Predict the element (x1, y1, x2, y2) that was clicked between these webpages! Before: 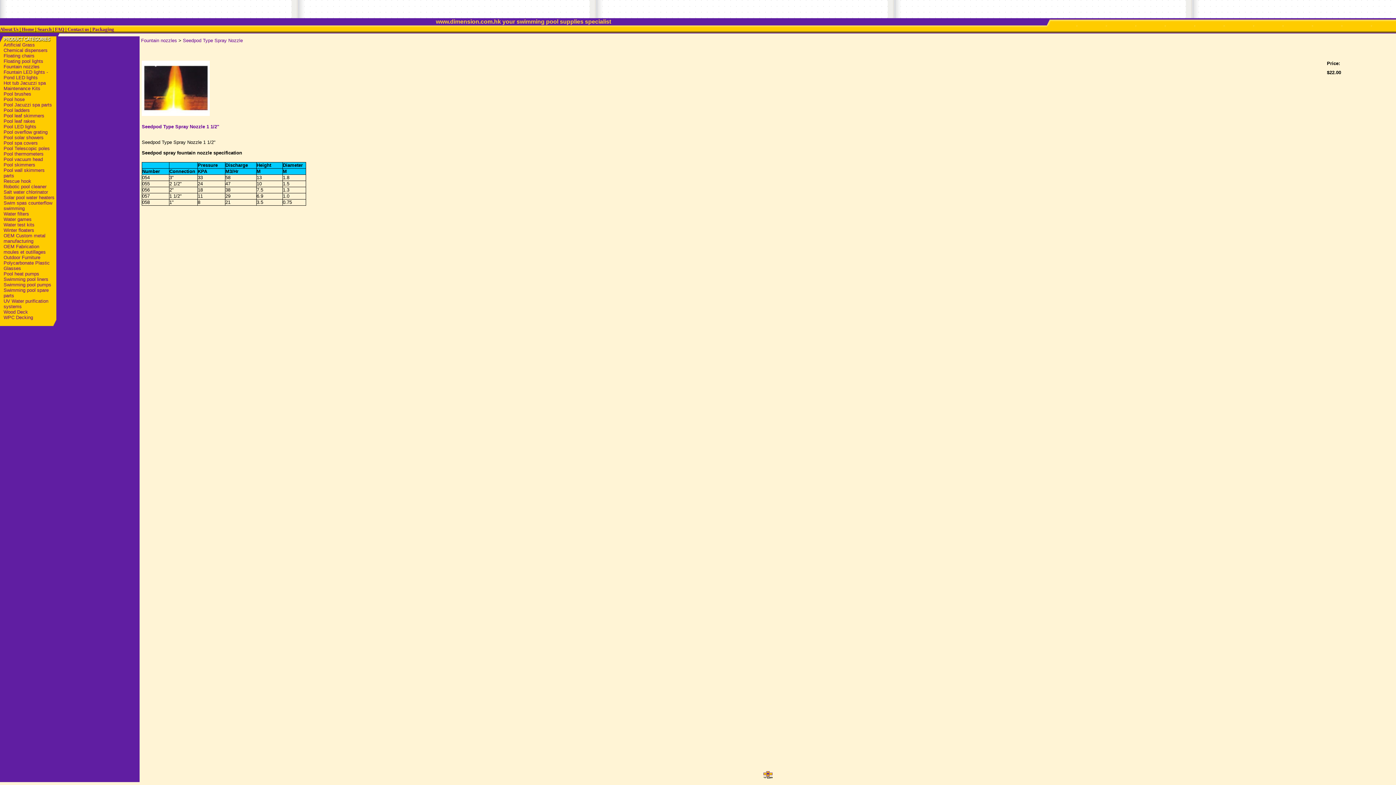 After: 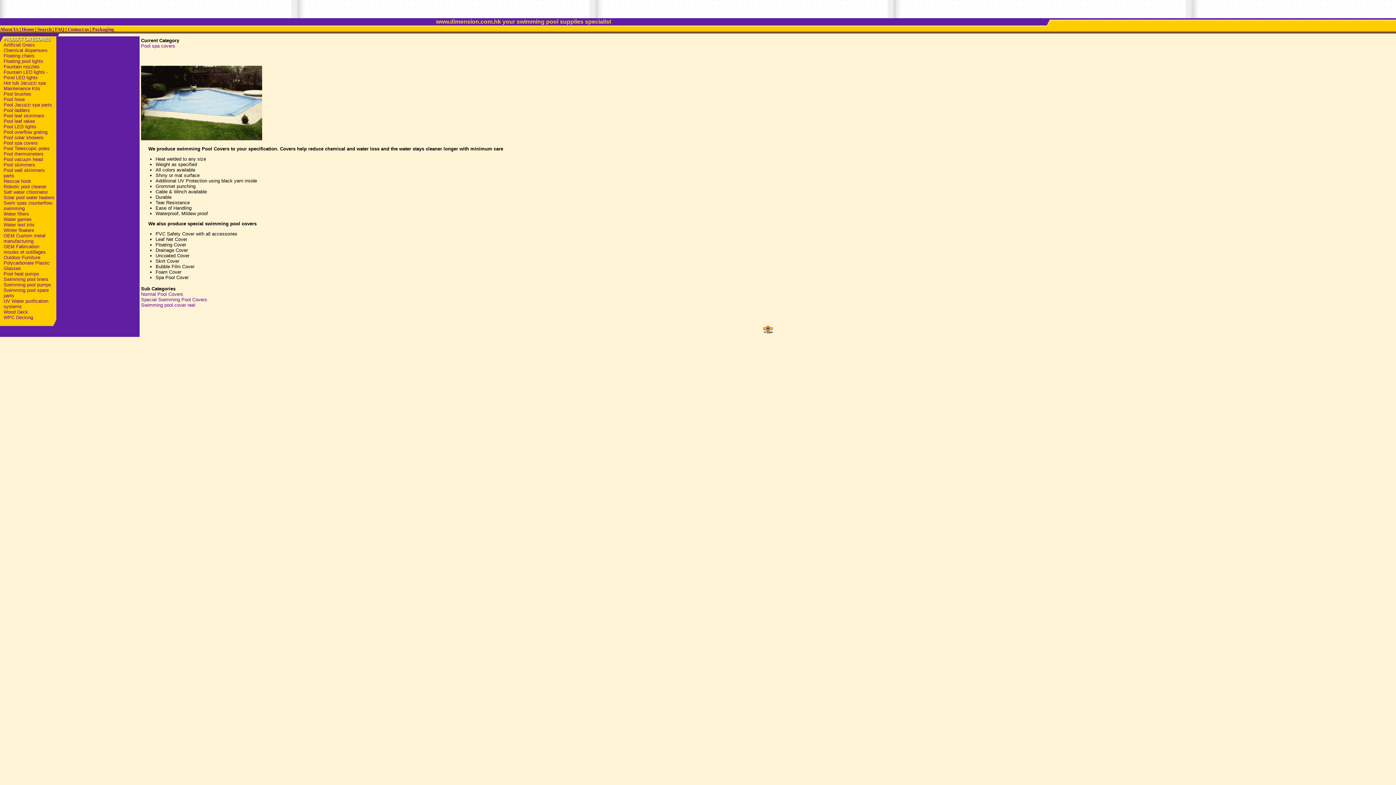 Action: label: Pool spa covers bbox: (3, 140, 37, 145)